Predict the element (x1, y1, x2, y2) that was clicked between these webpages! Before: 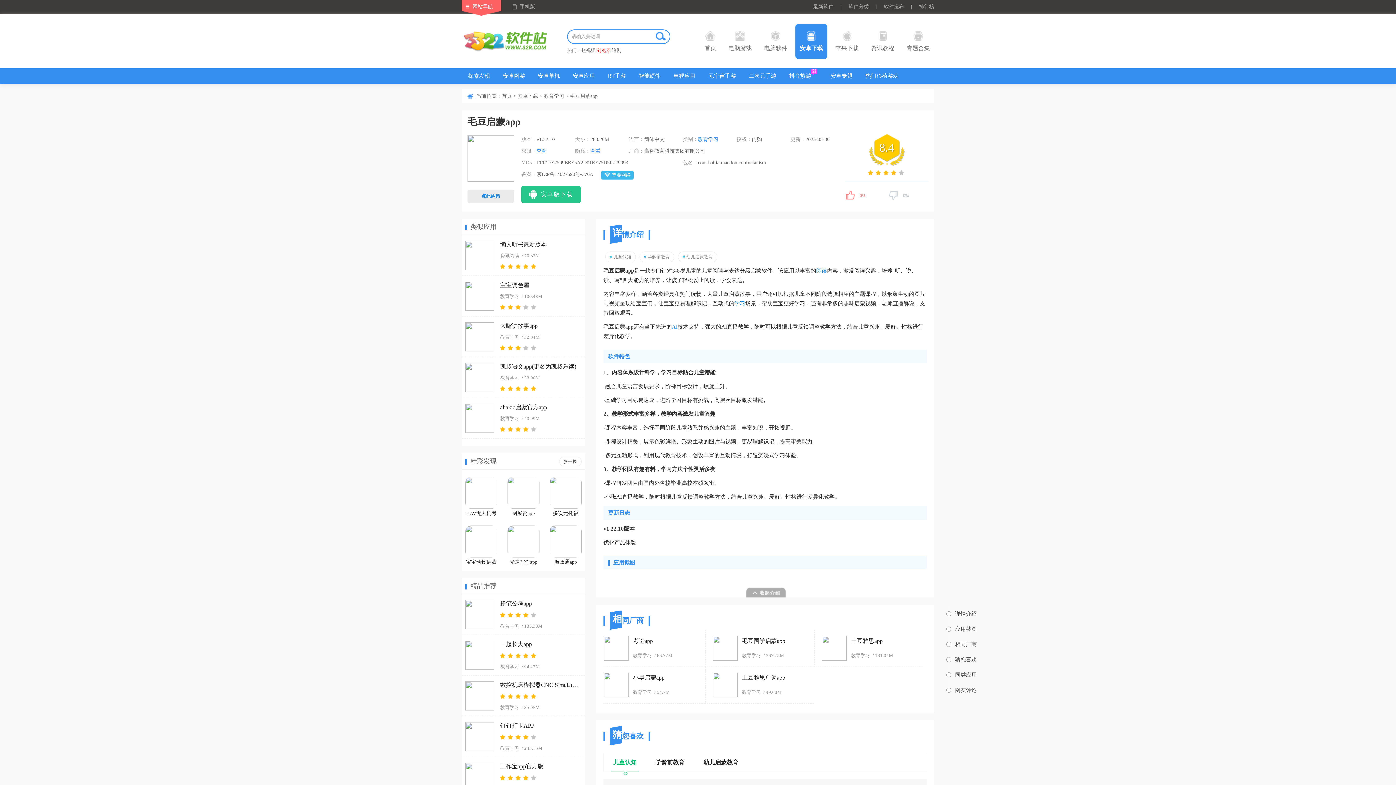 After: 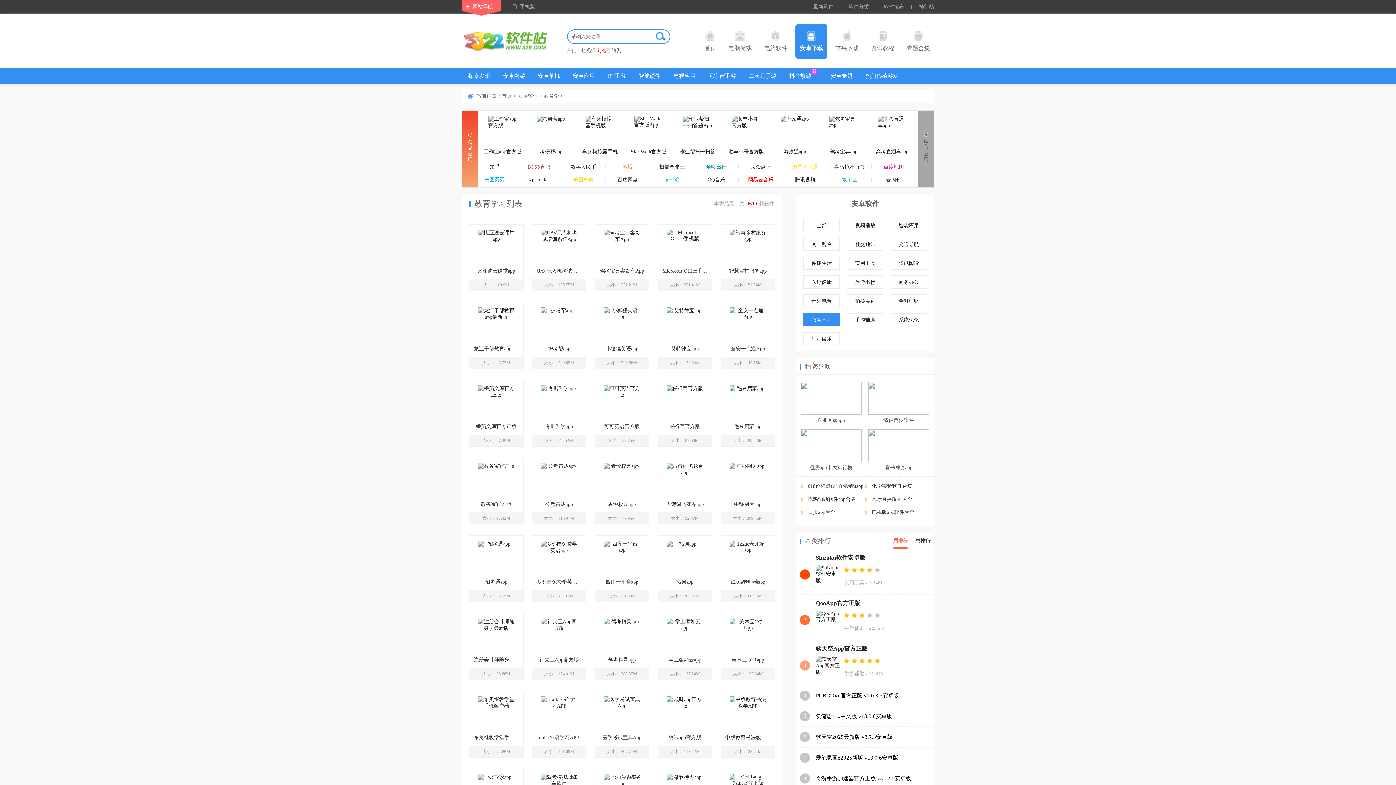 Action: bbox: (500, 704, 519, 711) label: 教育学习